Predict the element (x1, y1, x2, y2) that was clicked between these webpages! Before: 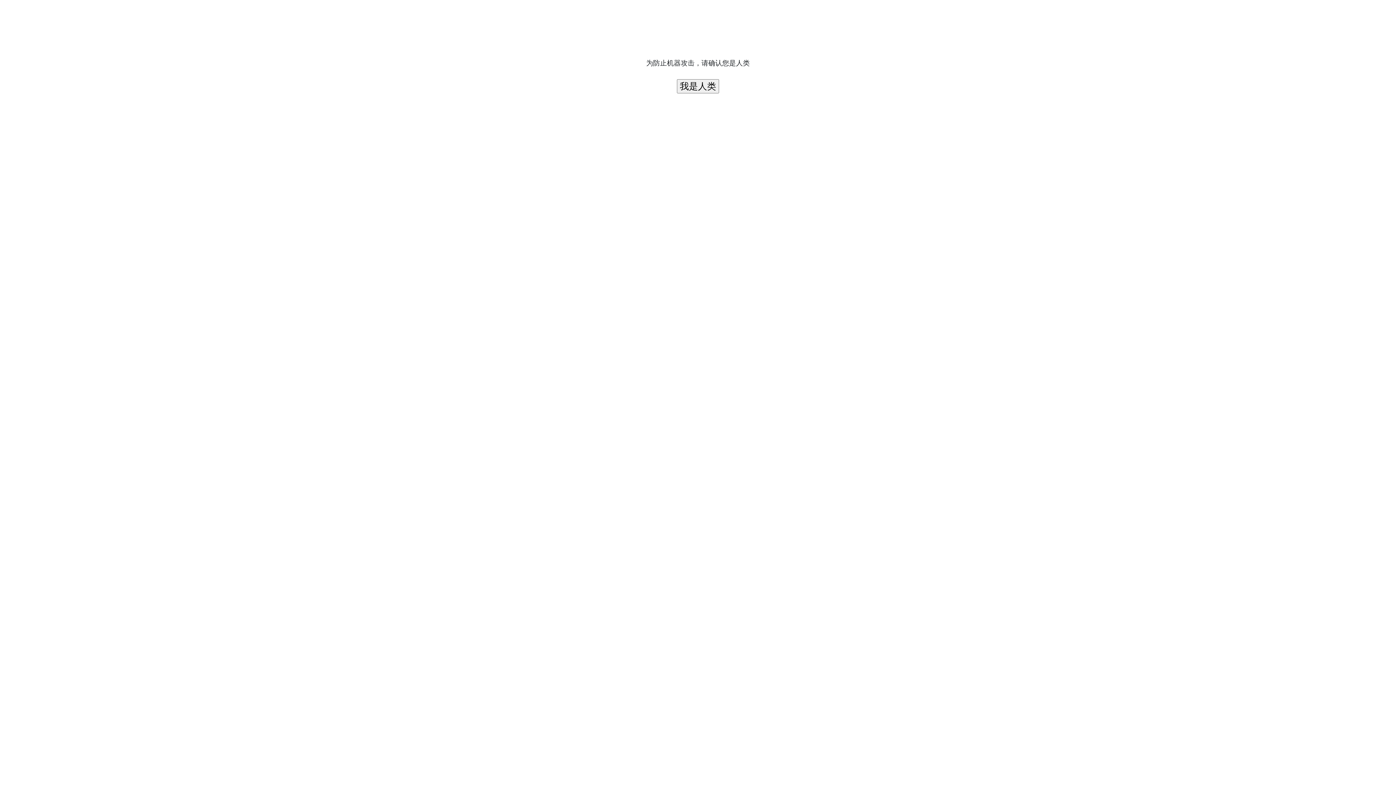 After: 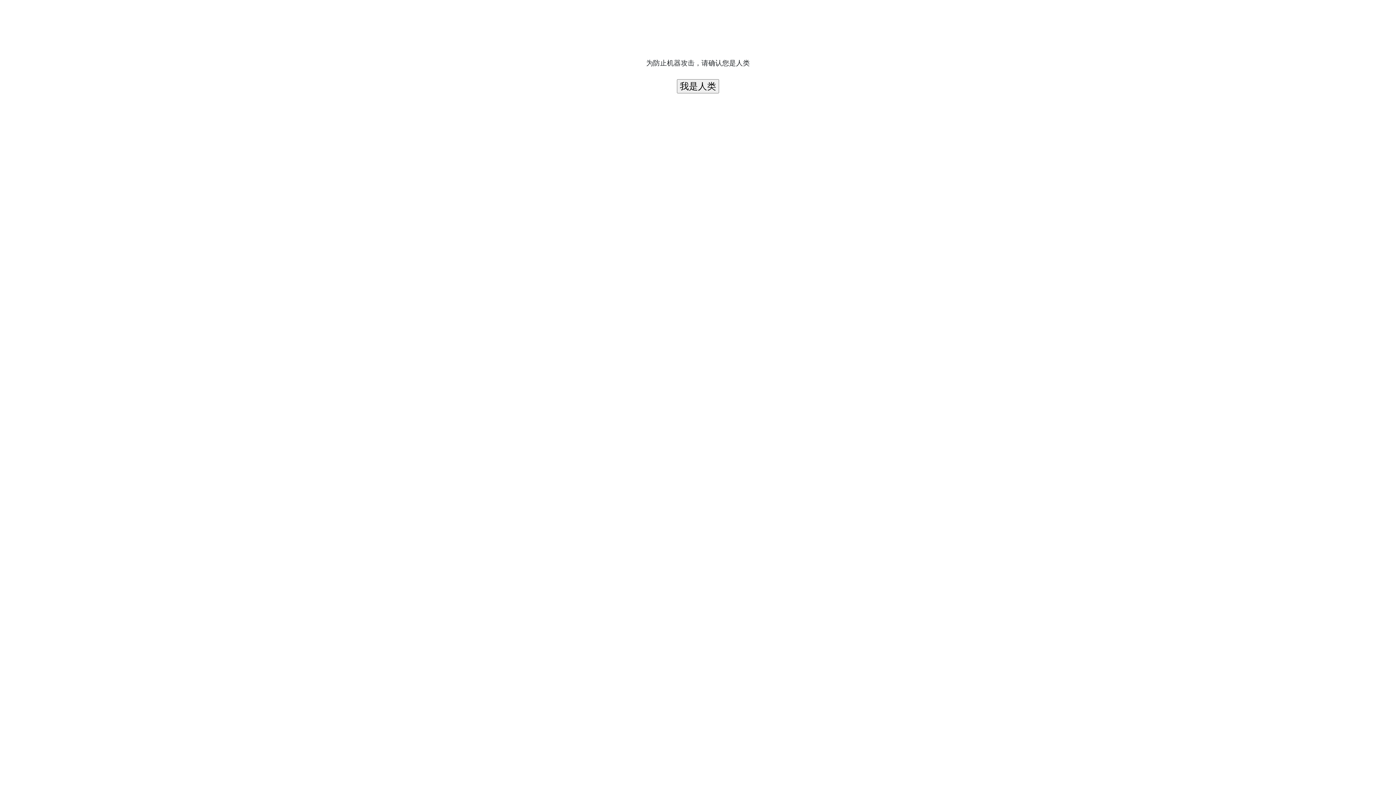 Action: bbox: (677, 79, 719, 93) label: 我是人类